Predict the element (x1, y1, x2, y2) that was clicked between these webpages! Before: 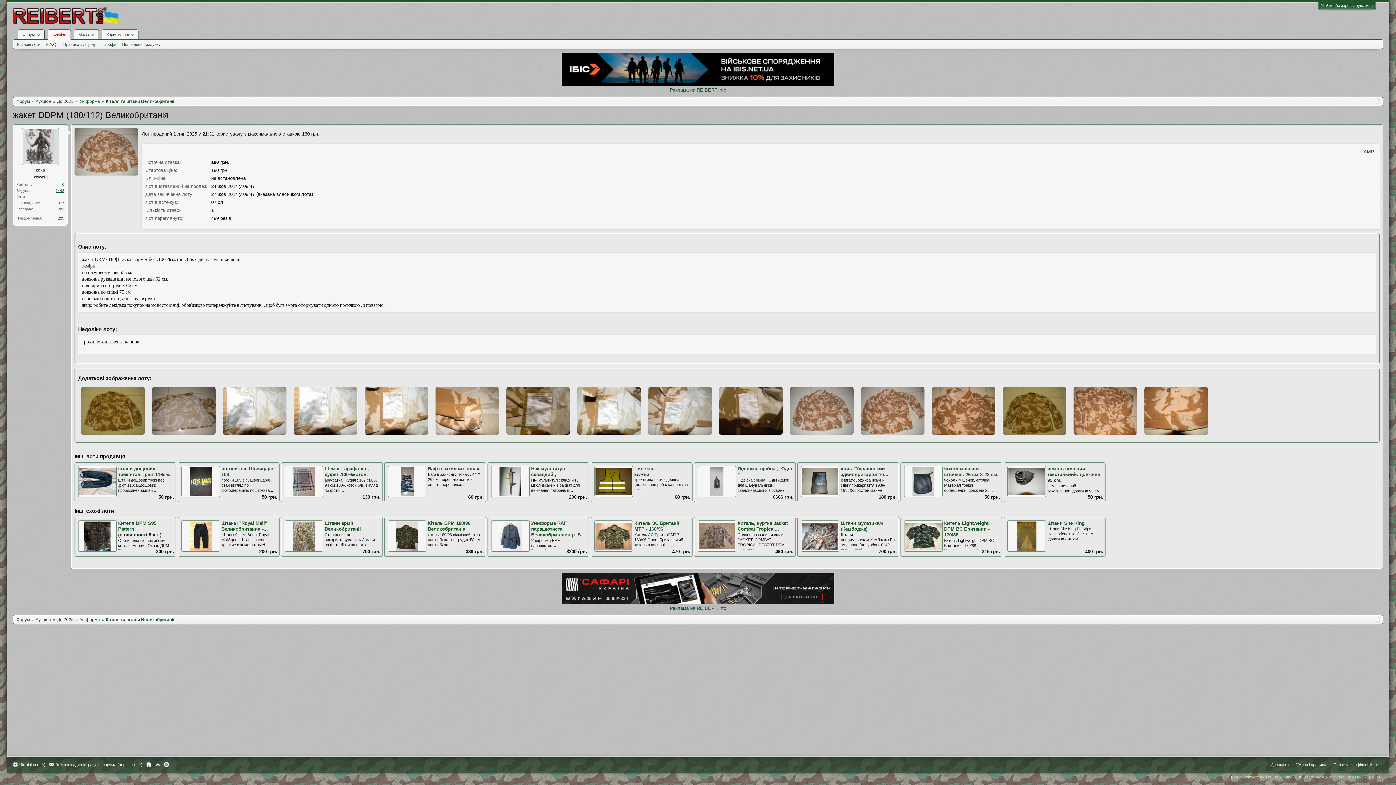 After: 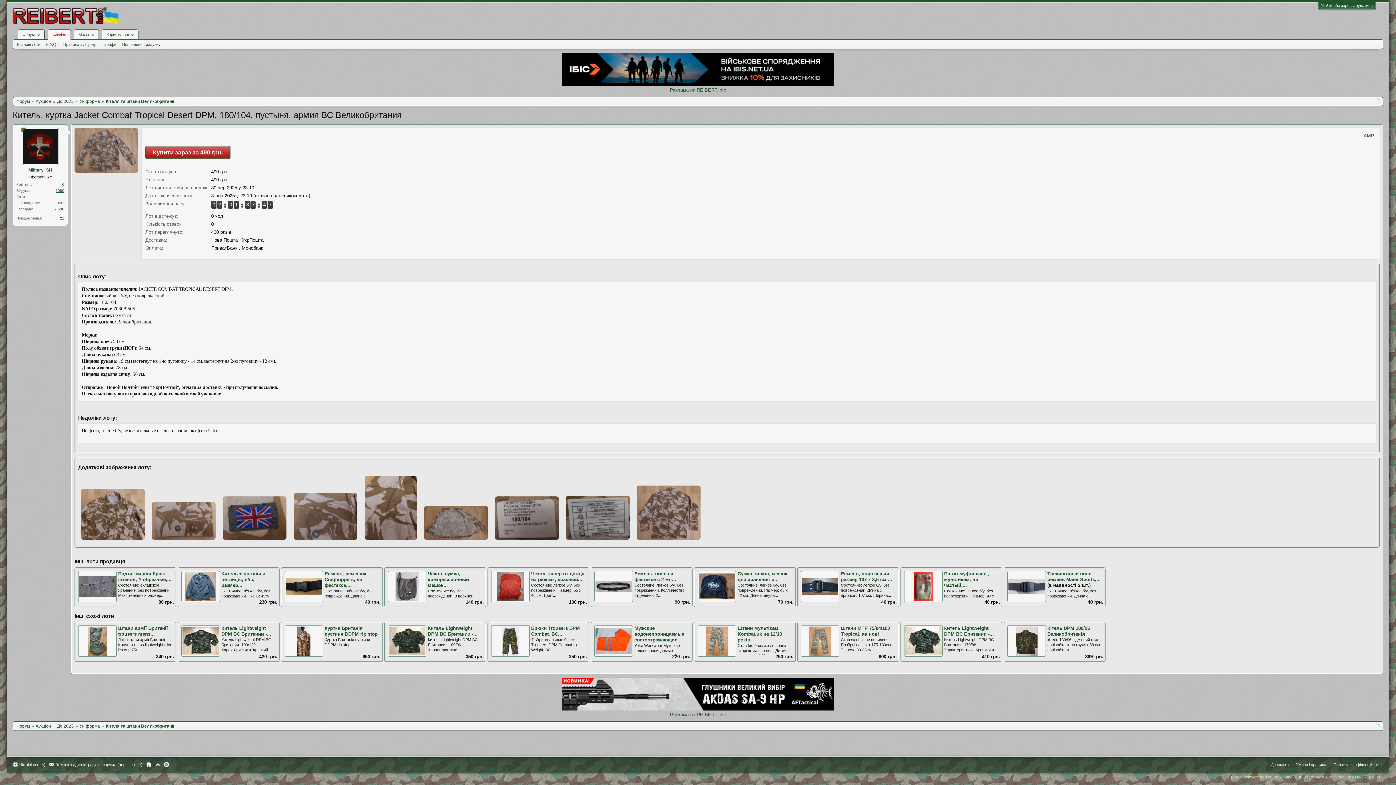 Action: bbox: (737, 520, 788, 532) label: Китель, куртка Jacket Combat Tropical...